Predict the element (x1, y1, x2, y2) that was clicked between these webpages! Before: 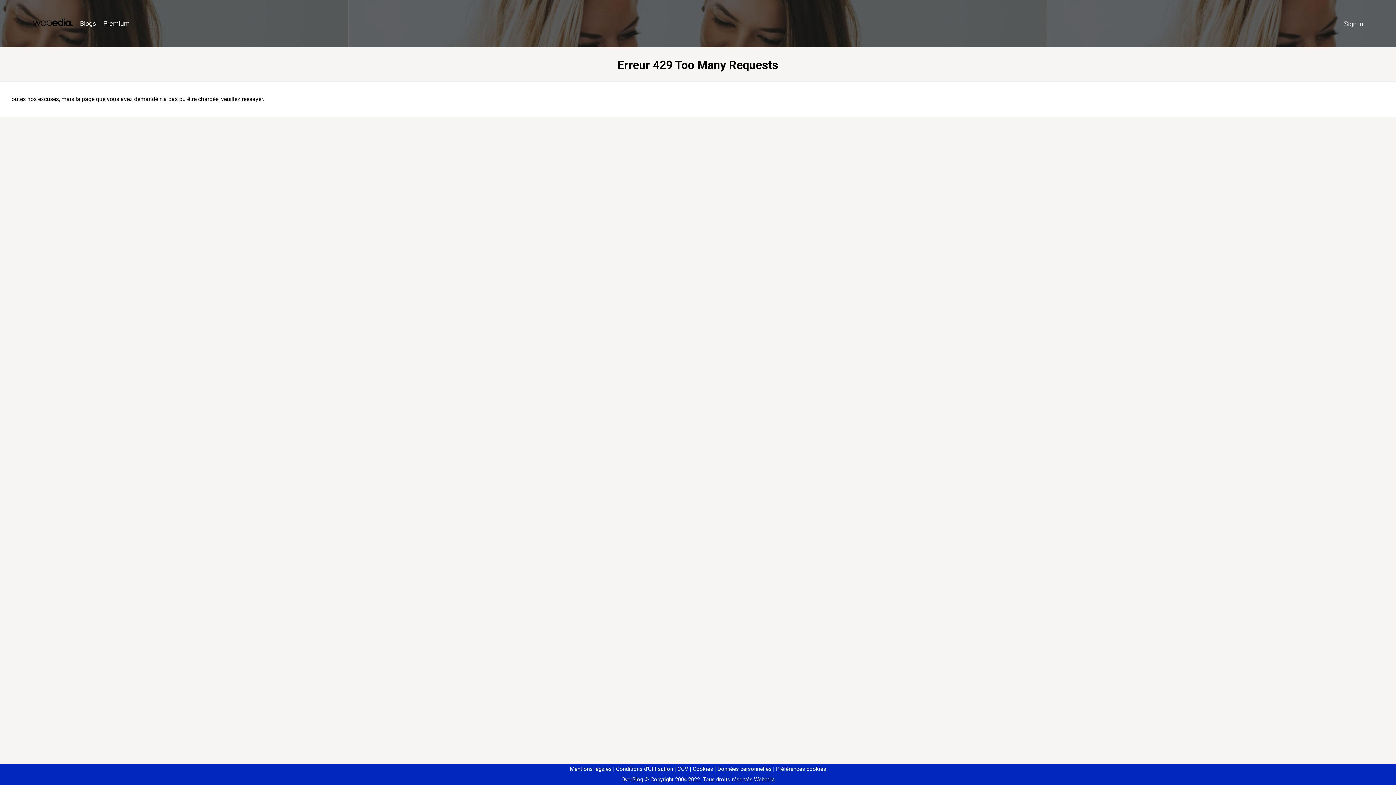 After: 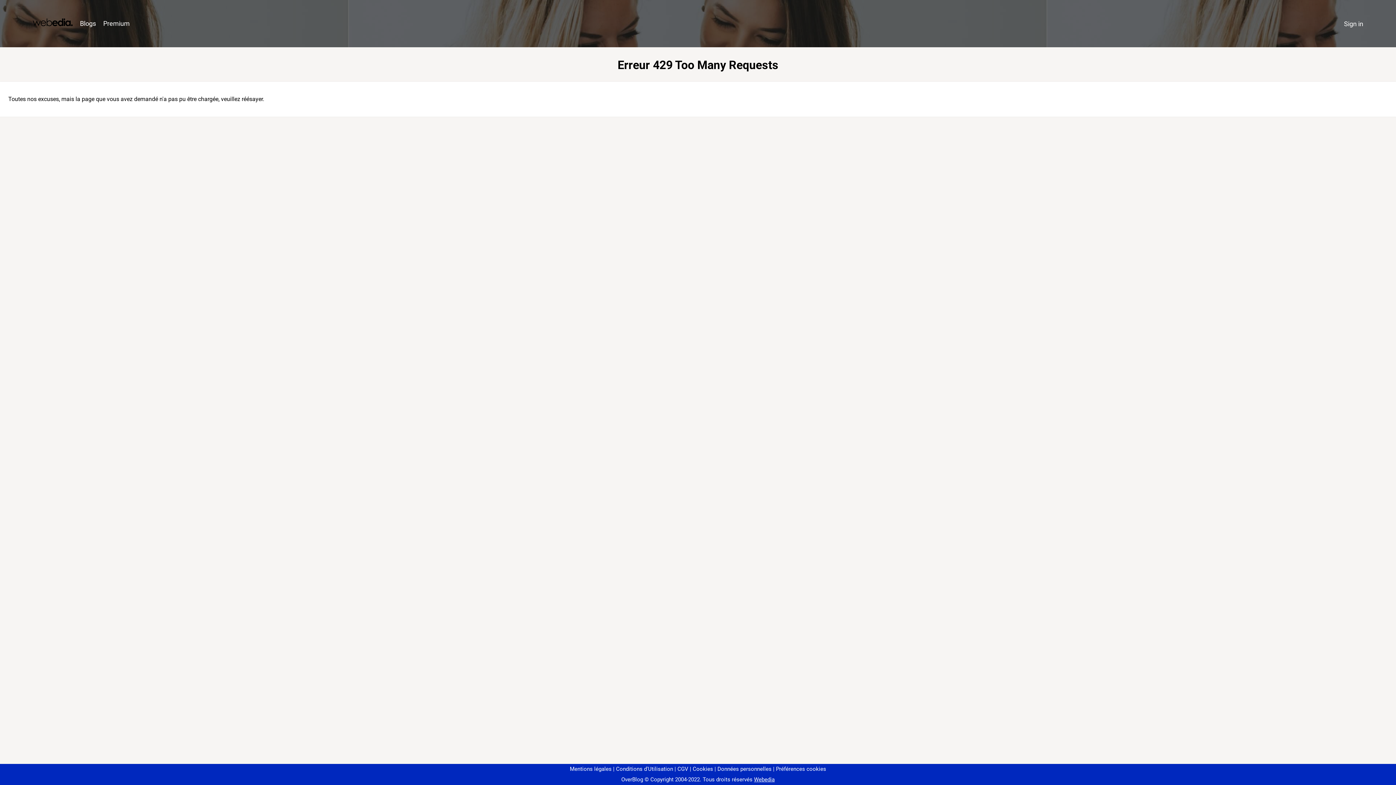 Action: bbox: (773, 766, 826, 772) label: Préférences cookies